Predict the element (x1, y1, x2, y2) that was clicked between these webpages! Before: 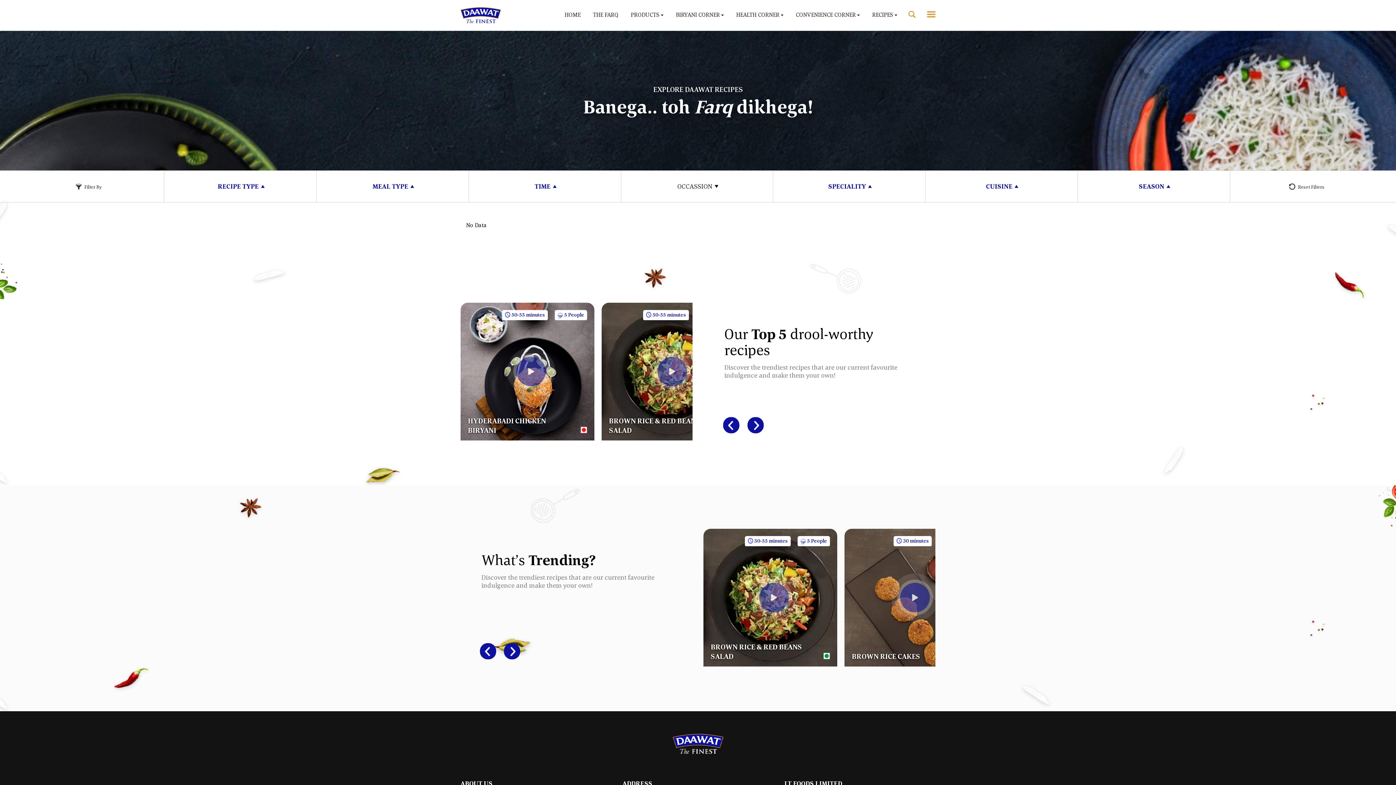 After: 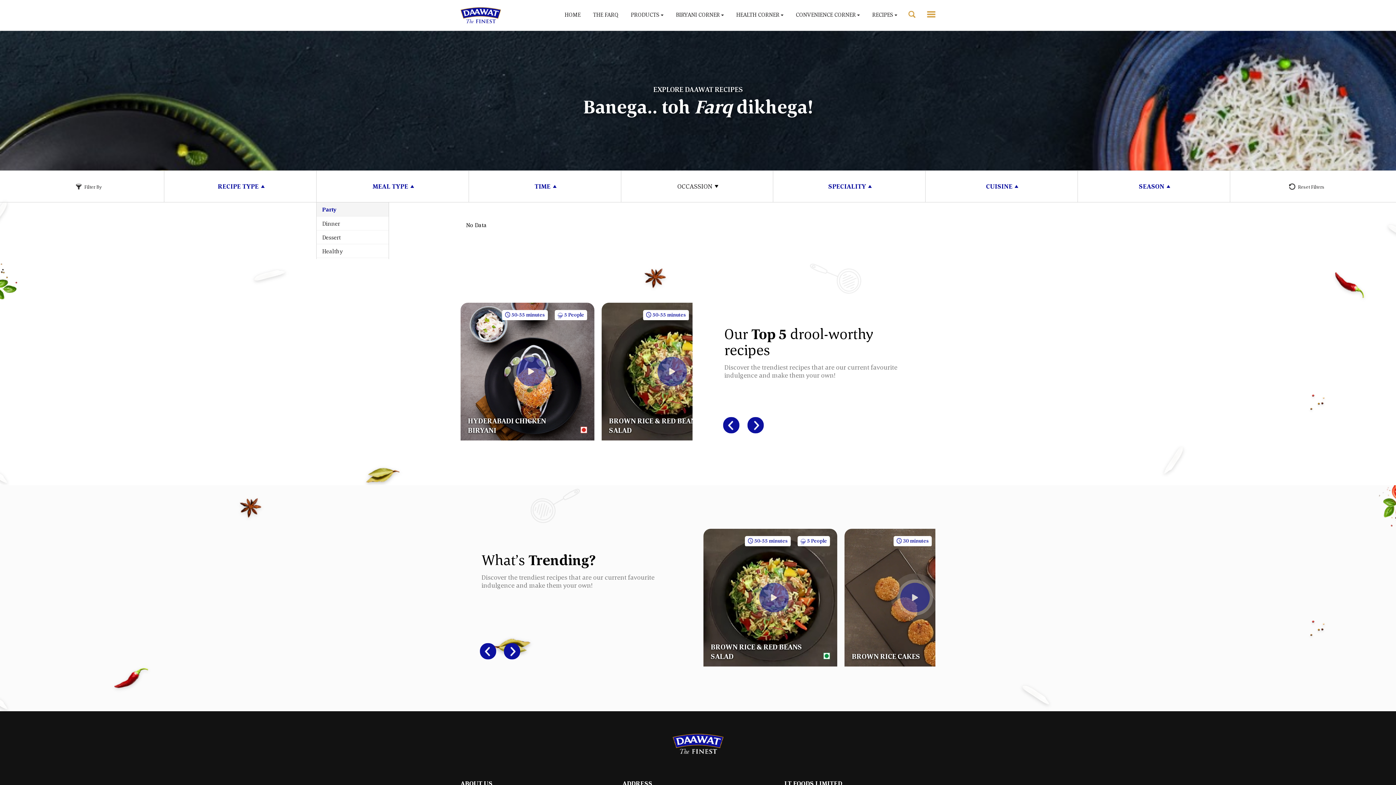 Action: bbox: (372, 182, 414, 190) label: MEAL TYPE